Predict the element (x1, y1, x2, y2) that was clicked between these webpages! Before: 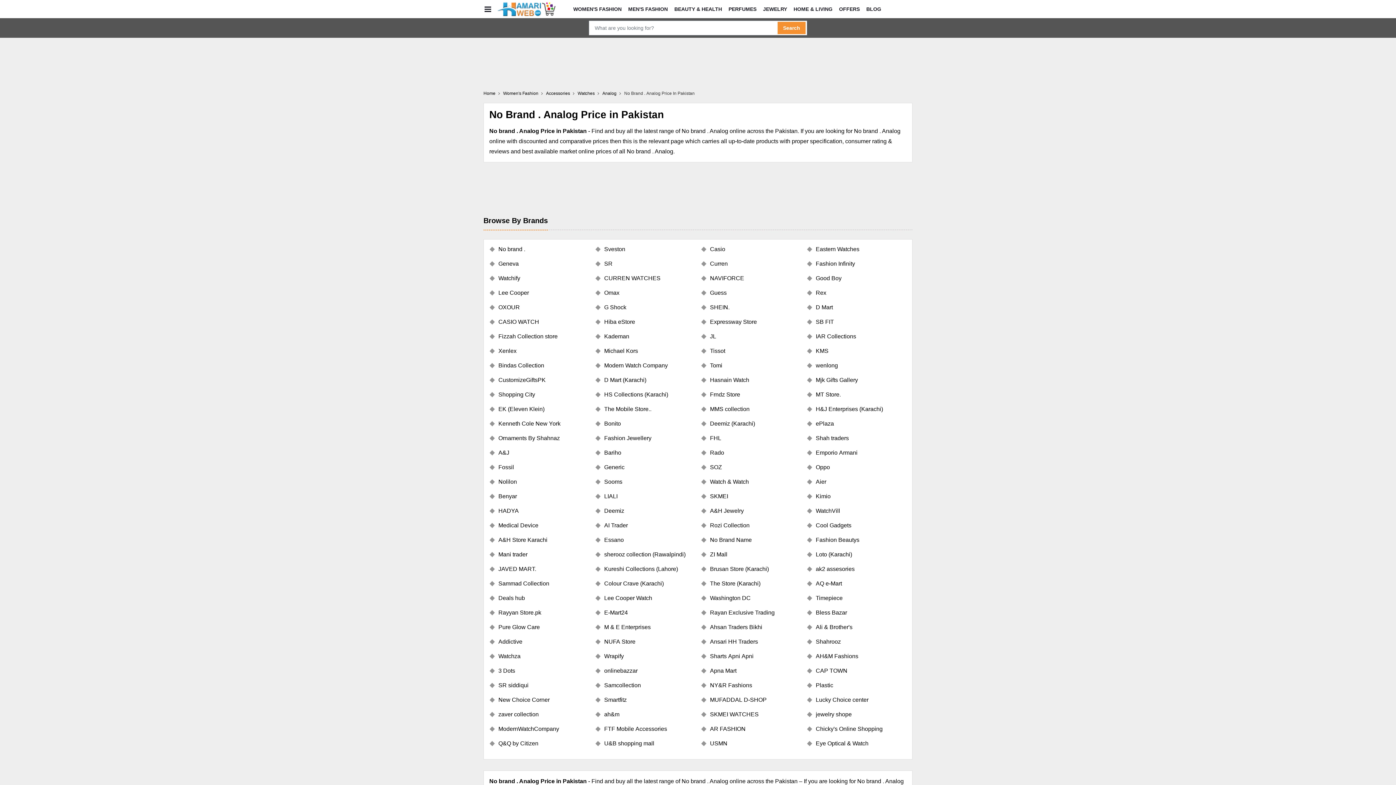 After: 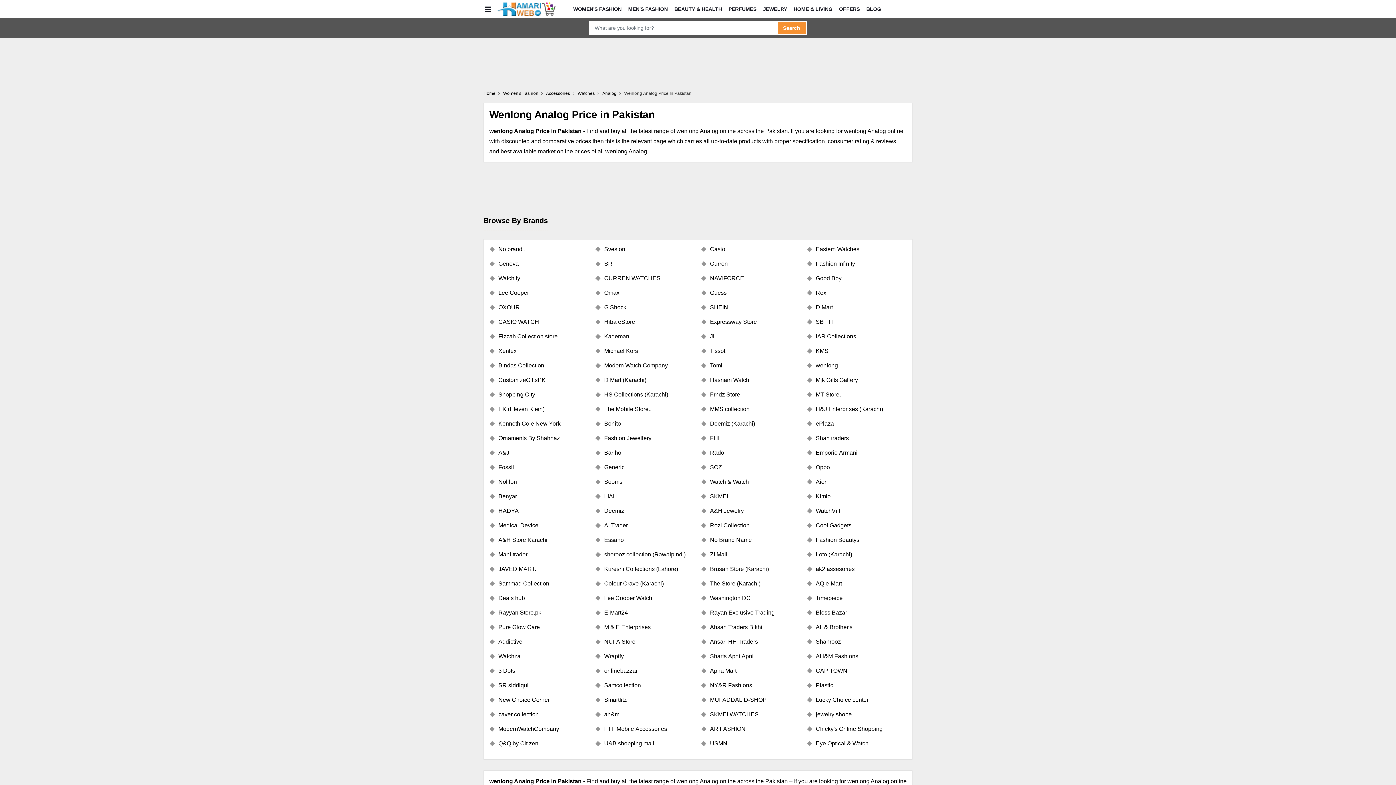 Action: label: wenlong bbox: (806, 361, 906, 370)